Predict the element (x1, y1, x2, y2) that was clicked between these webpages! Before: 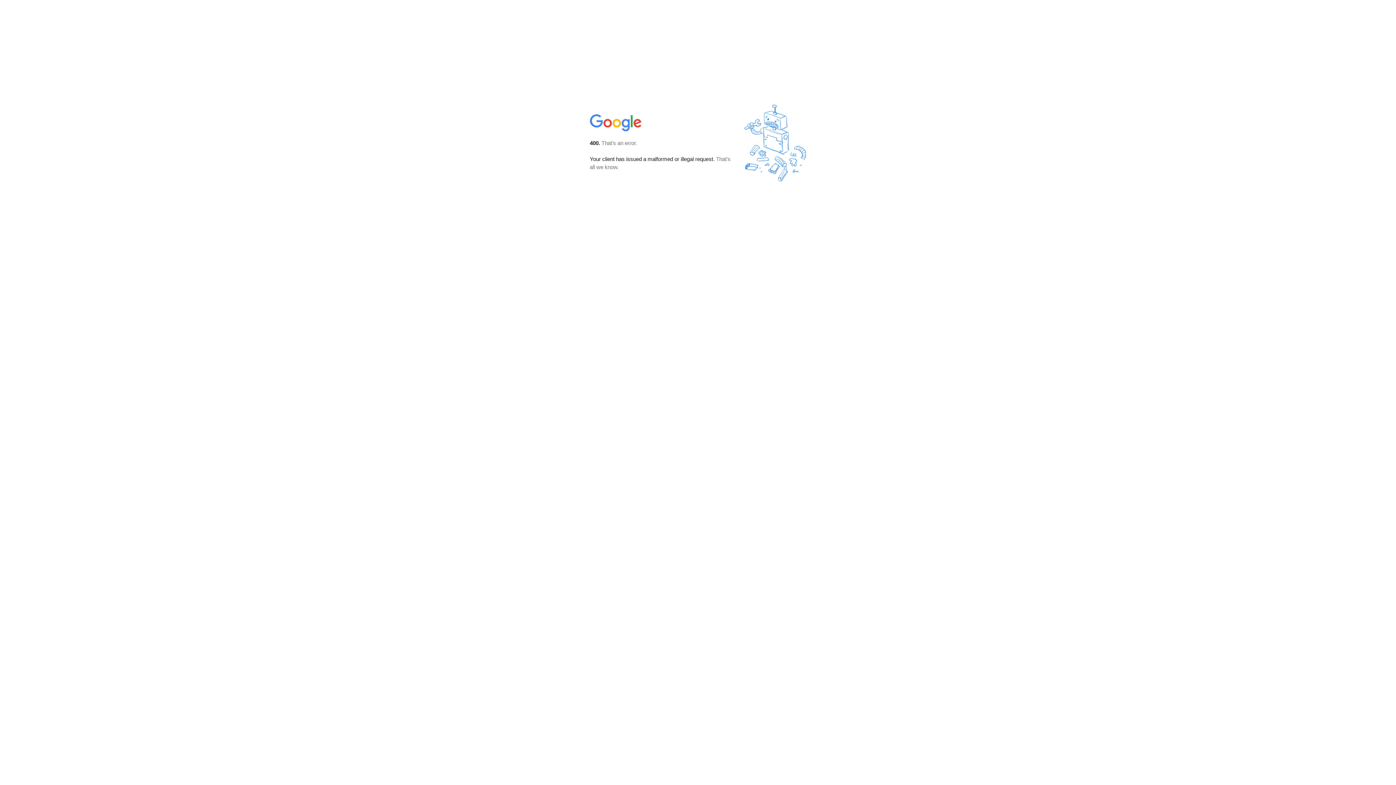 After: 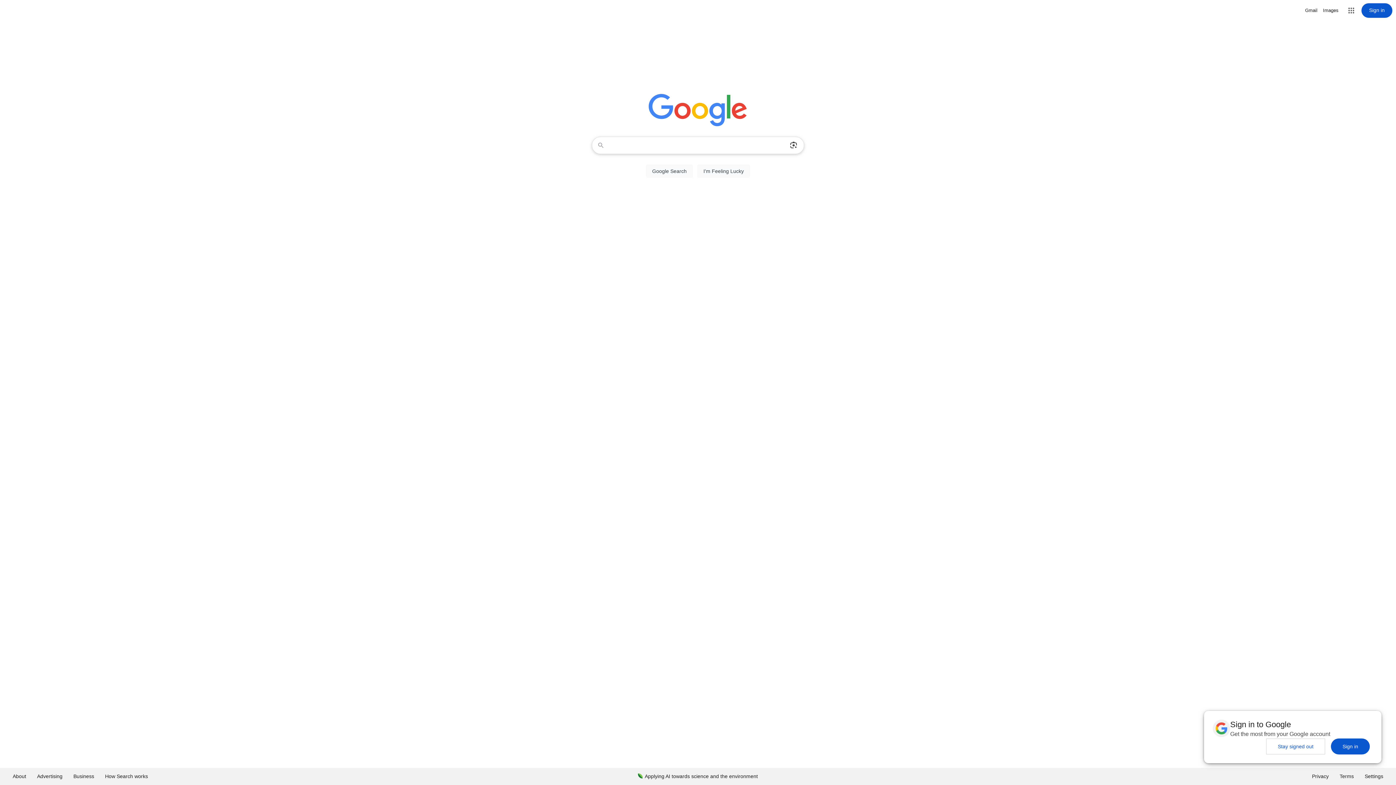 Action: bbox: (590, 127, 642, 134)